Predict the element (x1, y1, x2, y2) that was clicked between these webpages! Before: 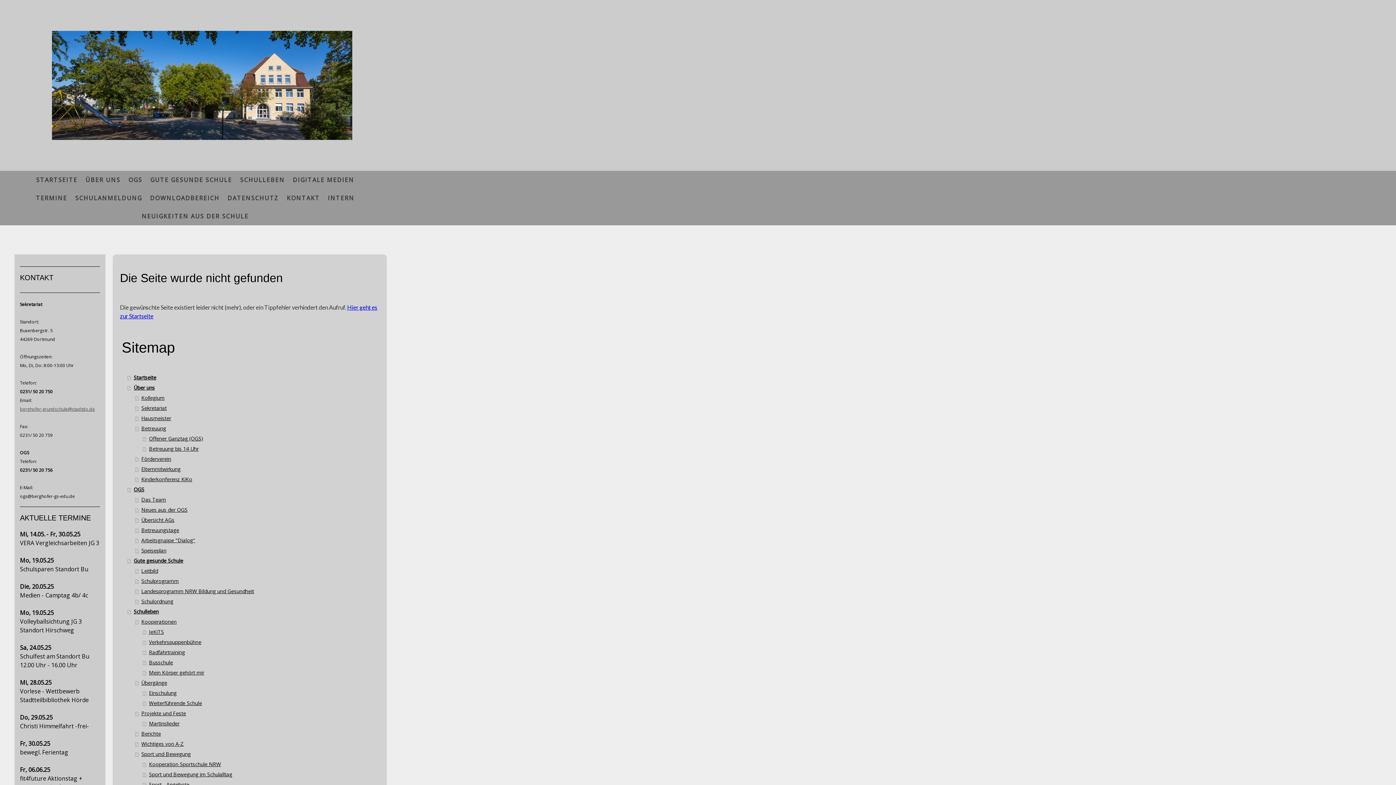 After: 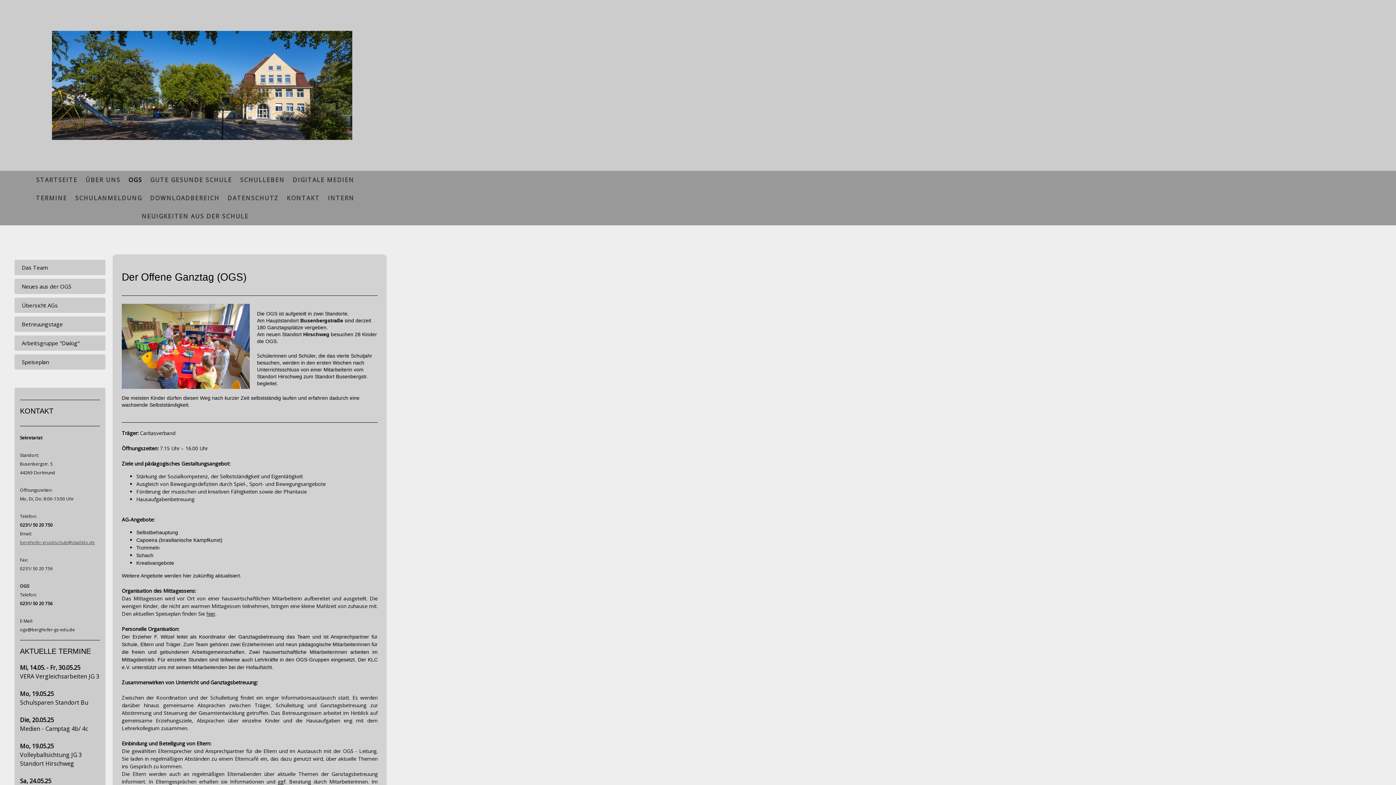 Action: label: OGS bbox: (127, 484, 379, 495)